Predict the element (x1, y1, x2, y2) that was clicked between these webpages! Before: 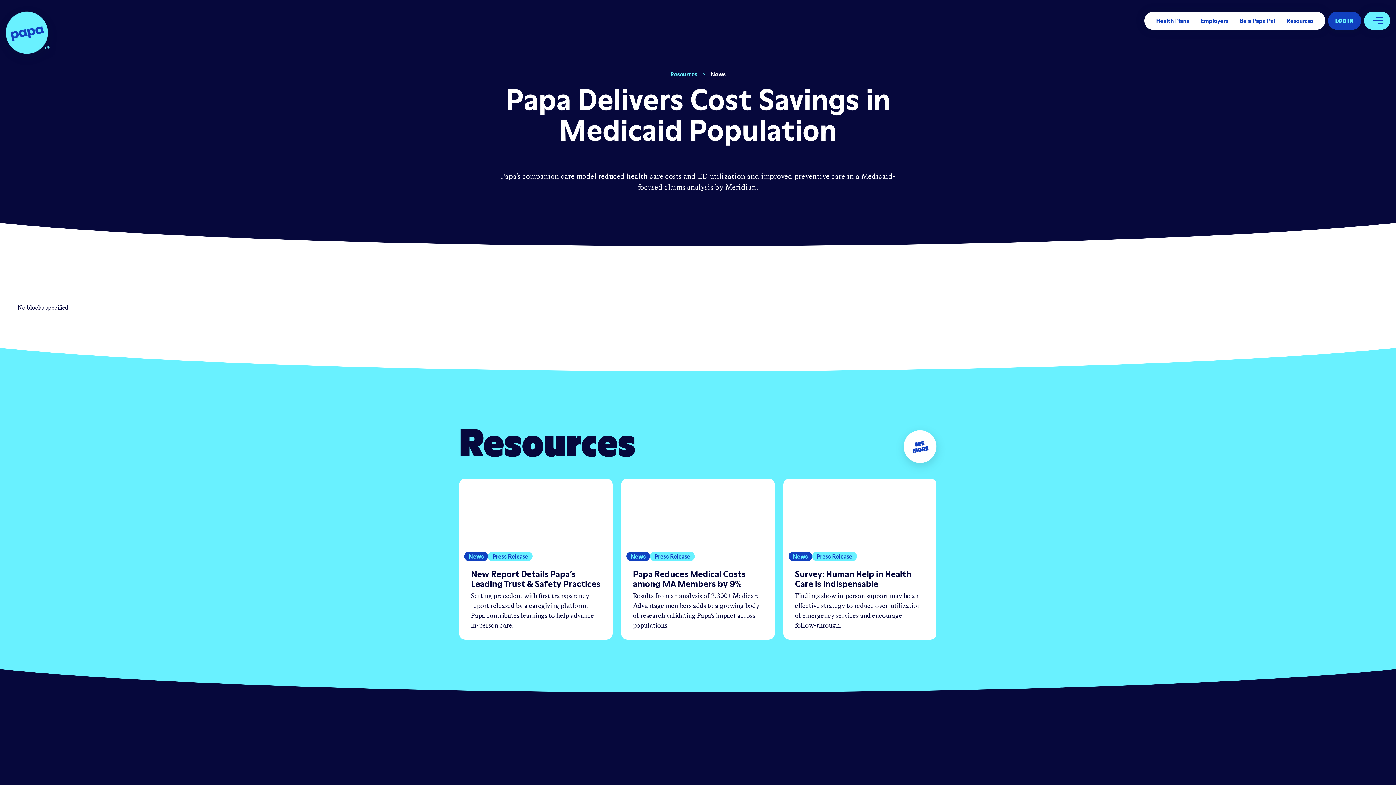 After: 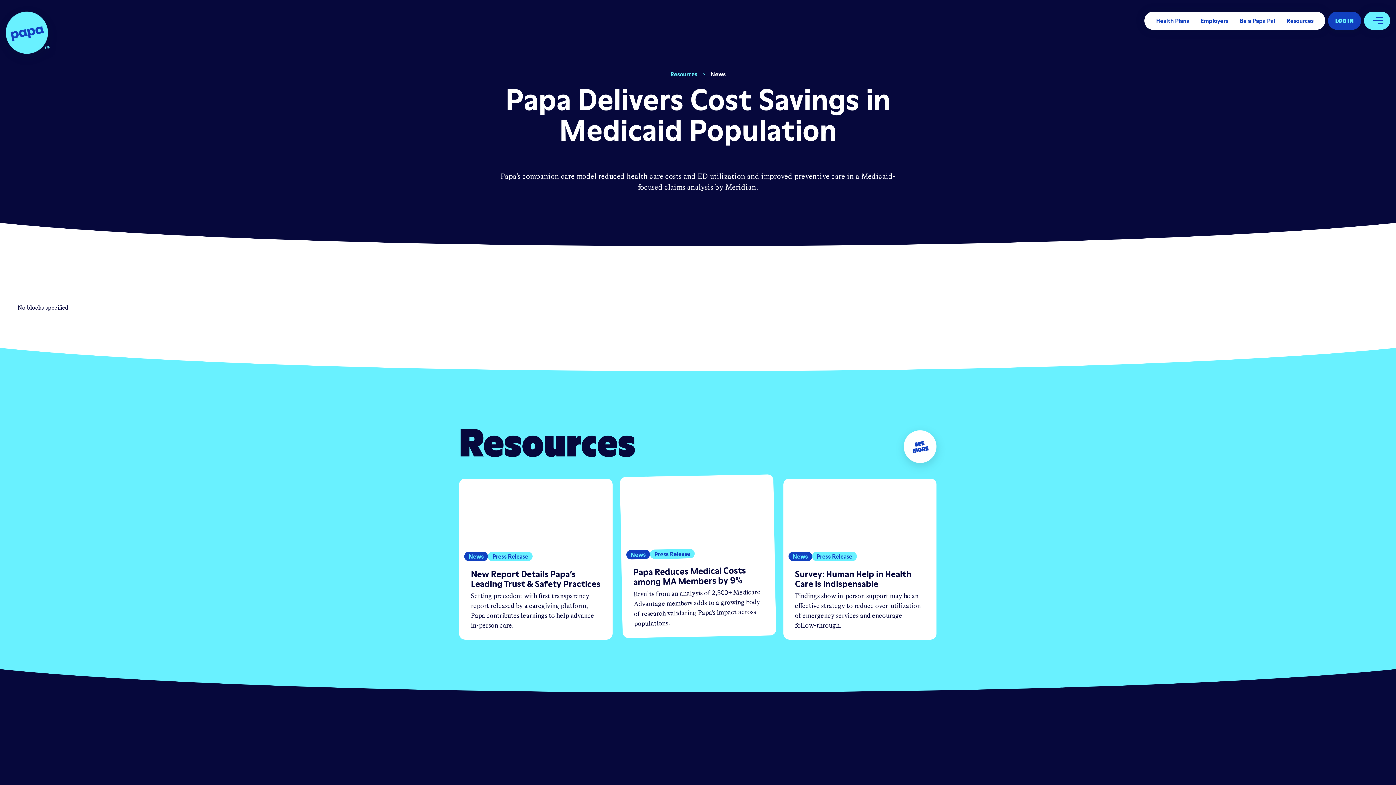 Action: label: Papa Reduces Medical Costs among MA Members by 9%

Results from an analysis of 2,300+ Medicare Advantage members adds to a growing body of research validating Papa’s impact across populations.

News
Press Release bbox: (621, 478, 774, 640)